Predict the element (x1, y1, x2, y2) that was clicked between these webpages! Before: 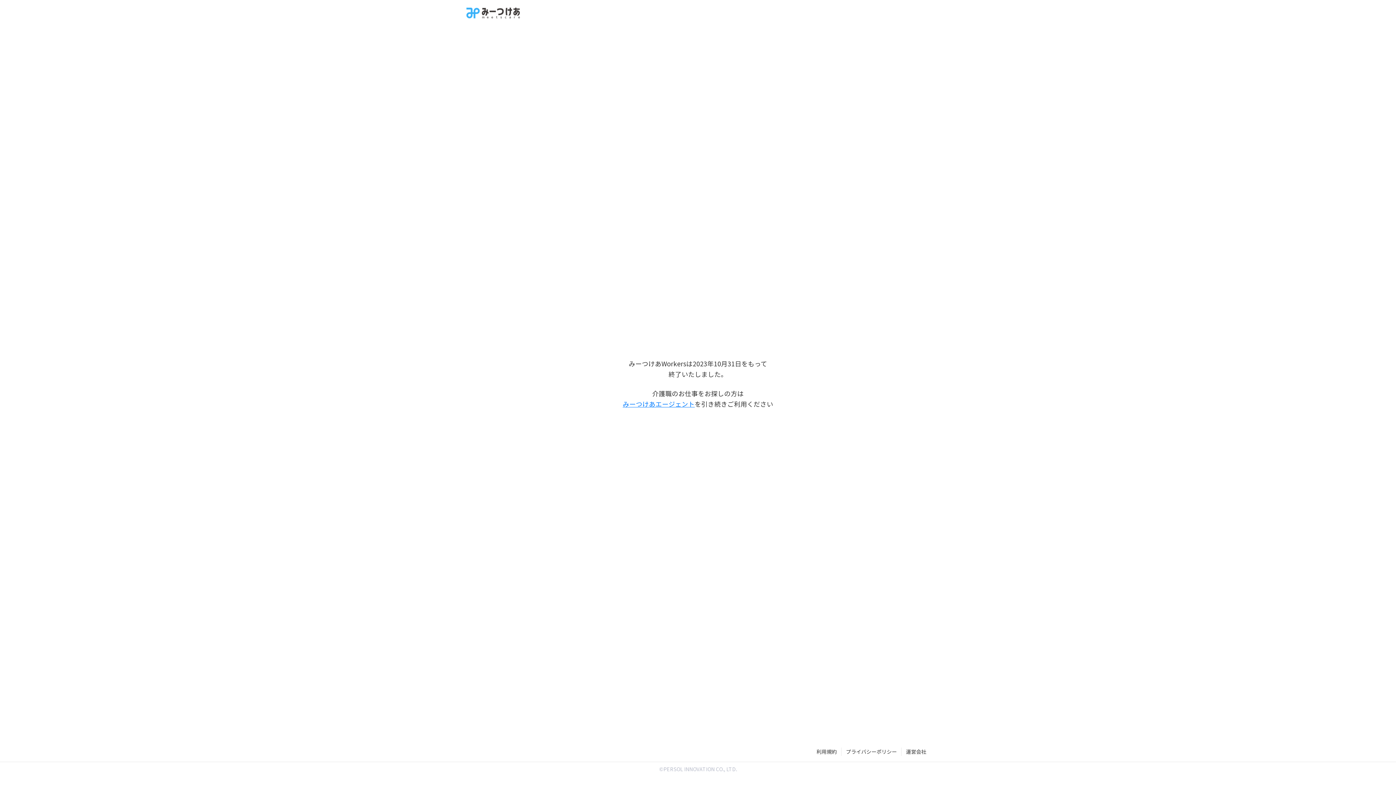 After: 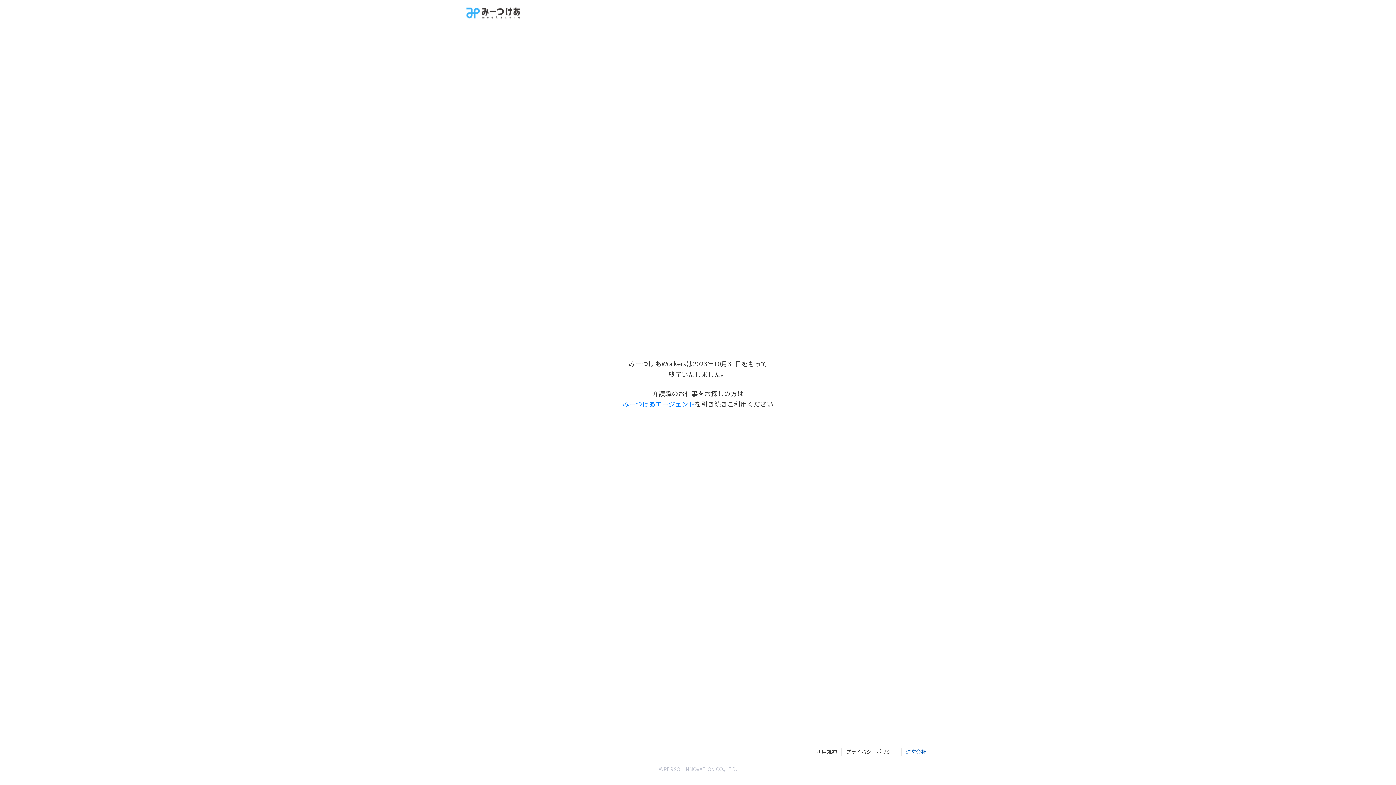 Action: bbox: (906, 748, 926, 755) label: 運営会社